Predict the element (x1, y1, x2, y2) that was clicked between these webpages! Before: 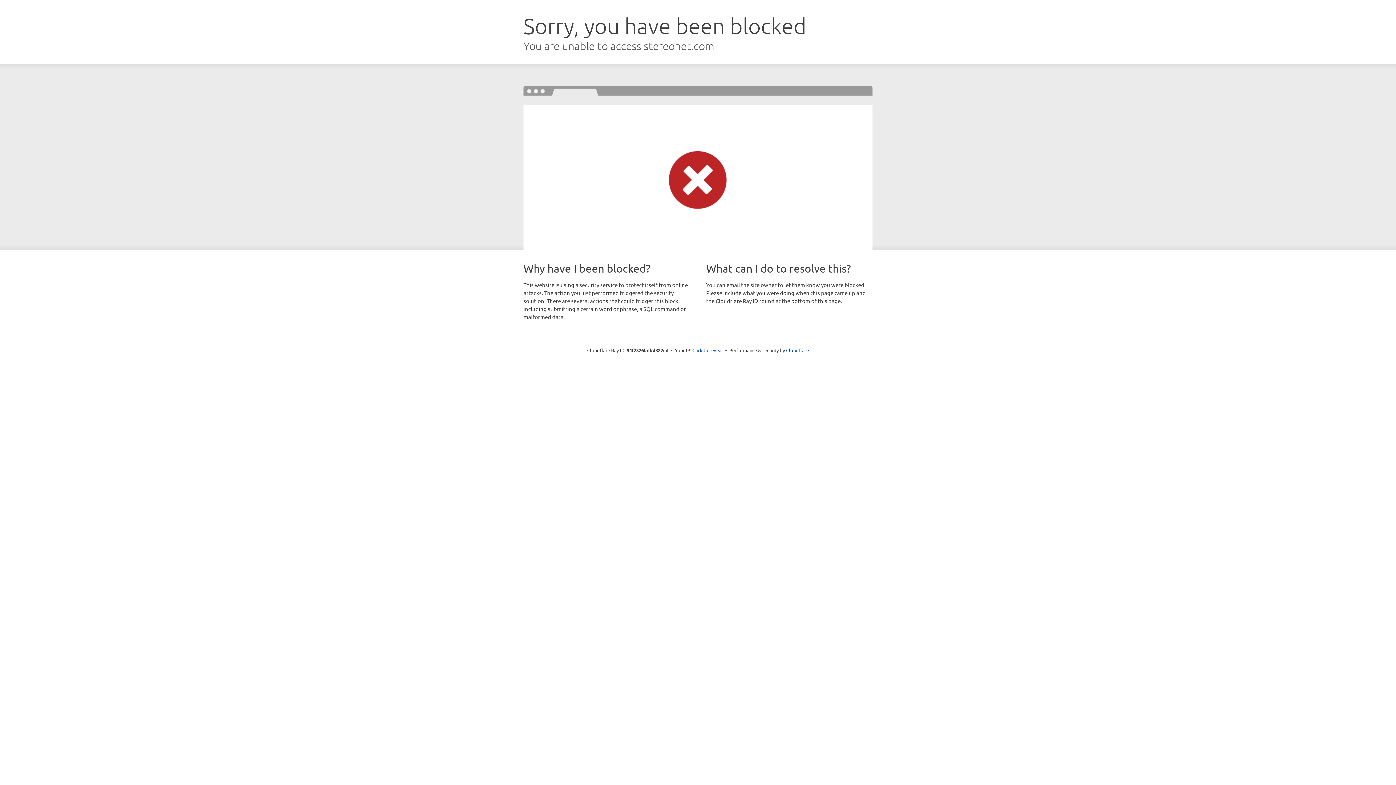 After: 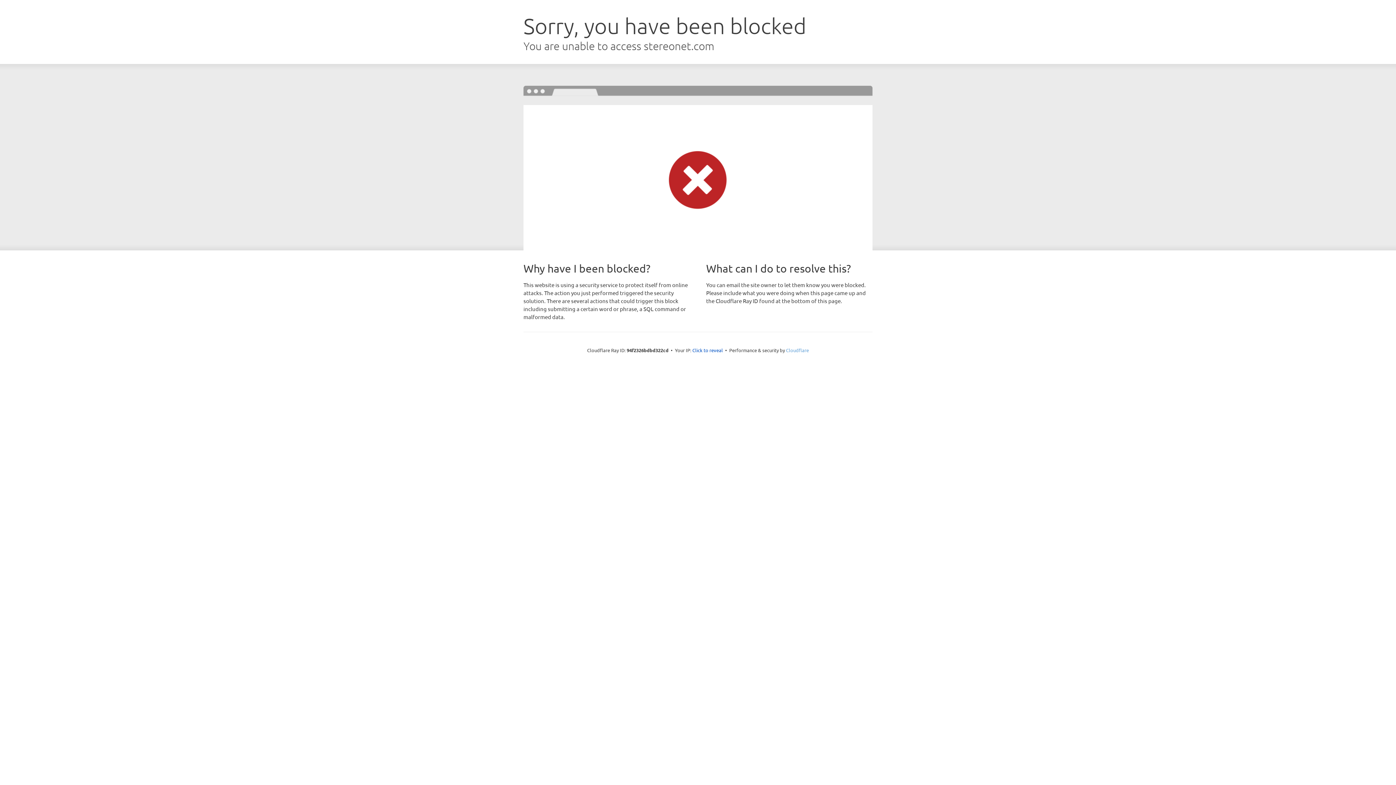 Action: label: Cloudflare bbox: (786, 347, 809, 353)